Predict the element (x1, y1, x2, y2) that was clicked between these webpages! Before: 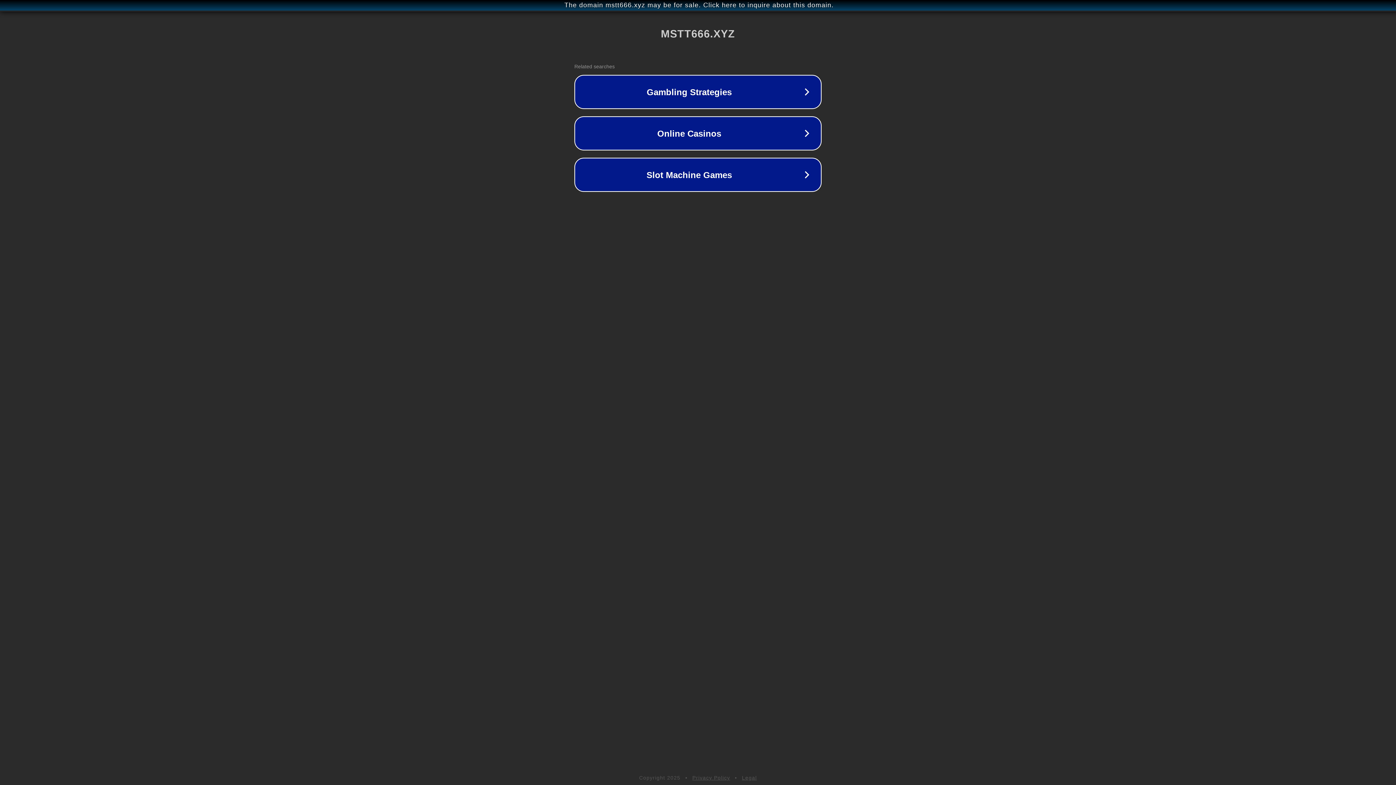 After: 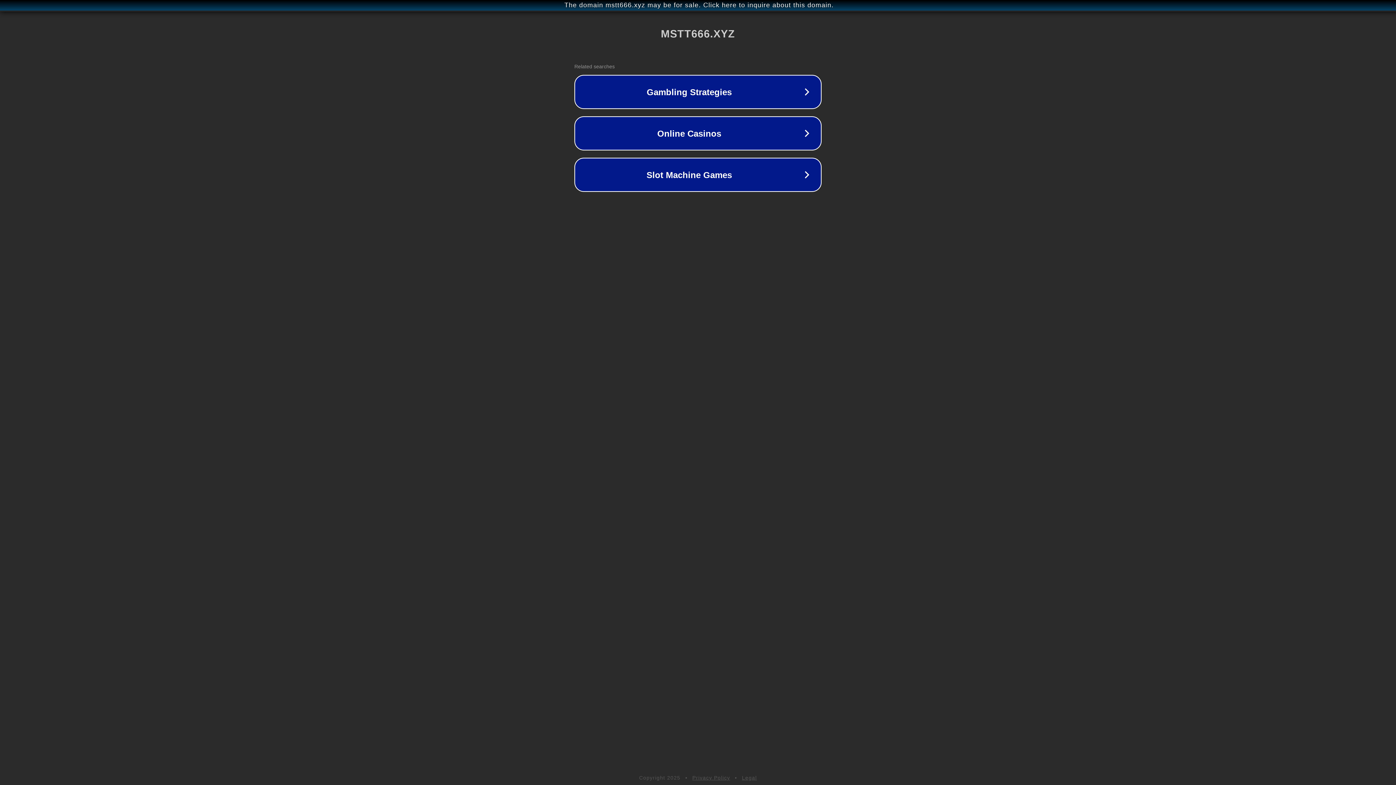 Action: bbox: (692, 775, 730, 781) label: Privacy Policy